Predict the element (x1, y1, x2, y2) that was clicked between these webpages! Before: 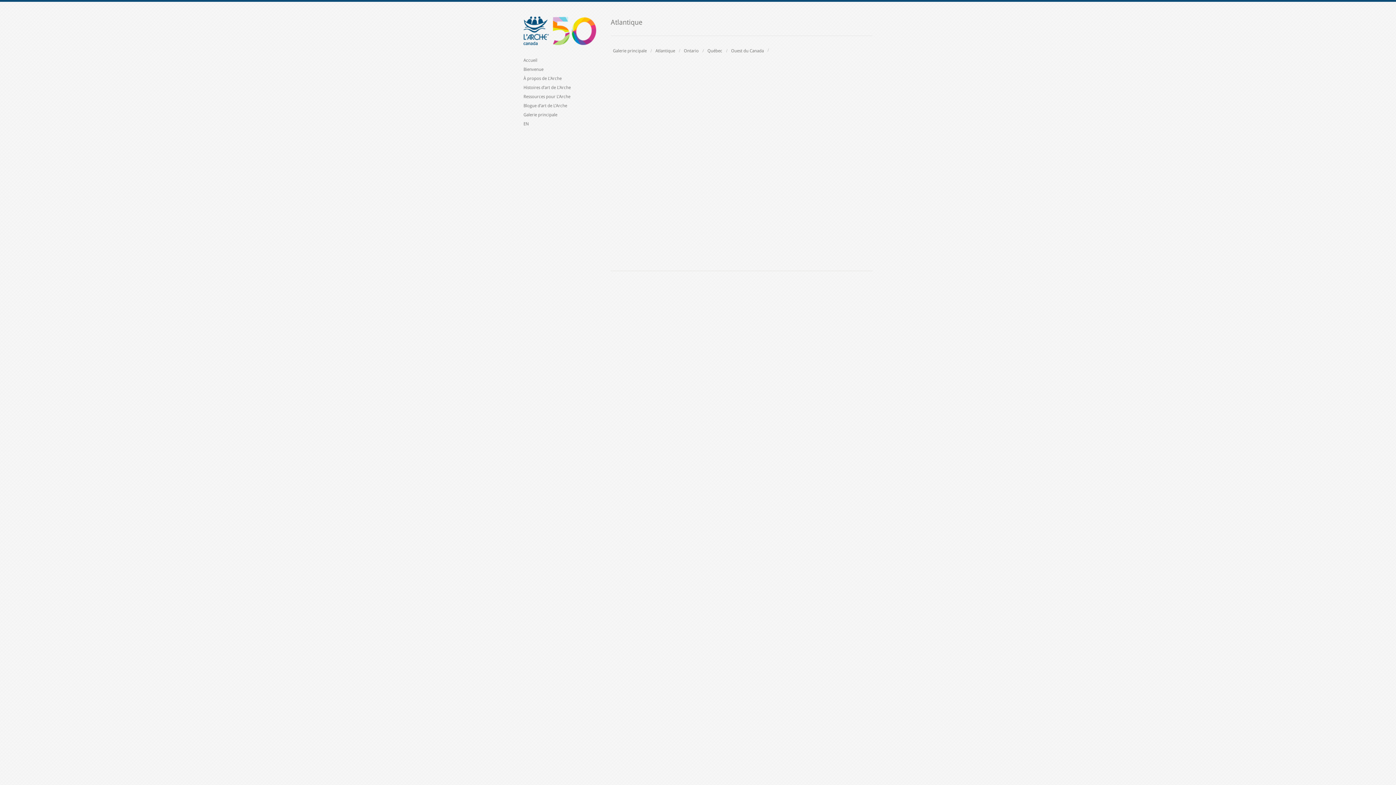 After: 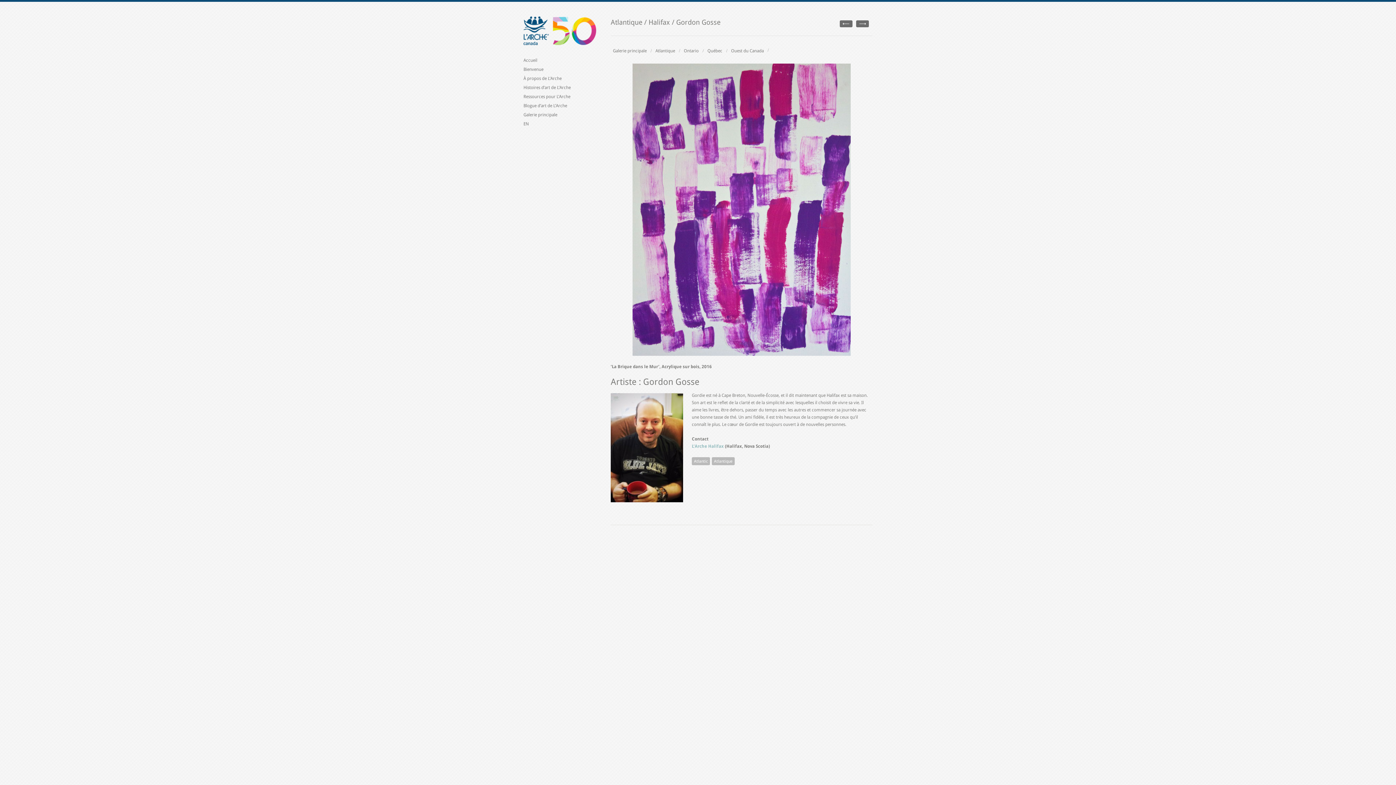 Action: bbox: (785, 63, 865, 125)